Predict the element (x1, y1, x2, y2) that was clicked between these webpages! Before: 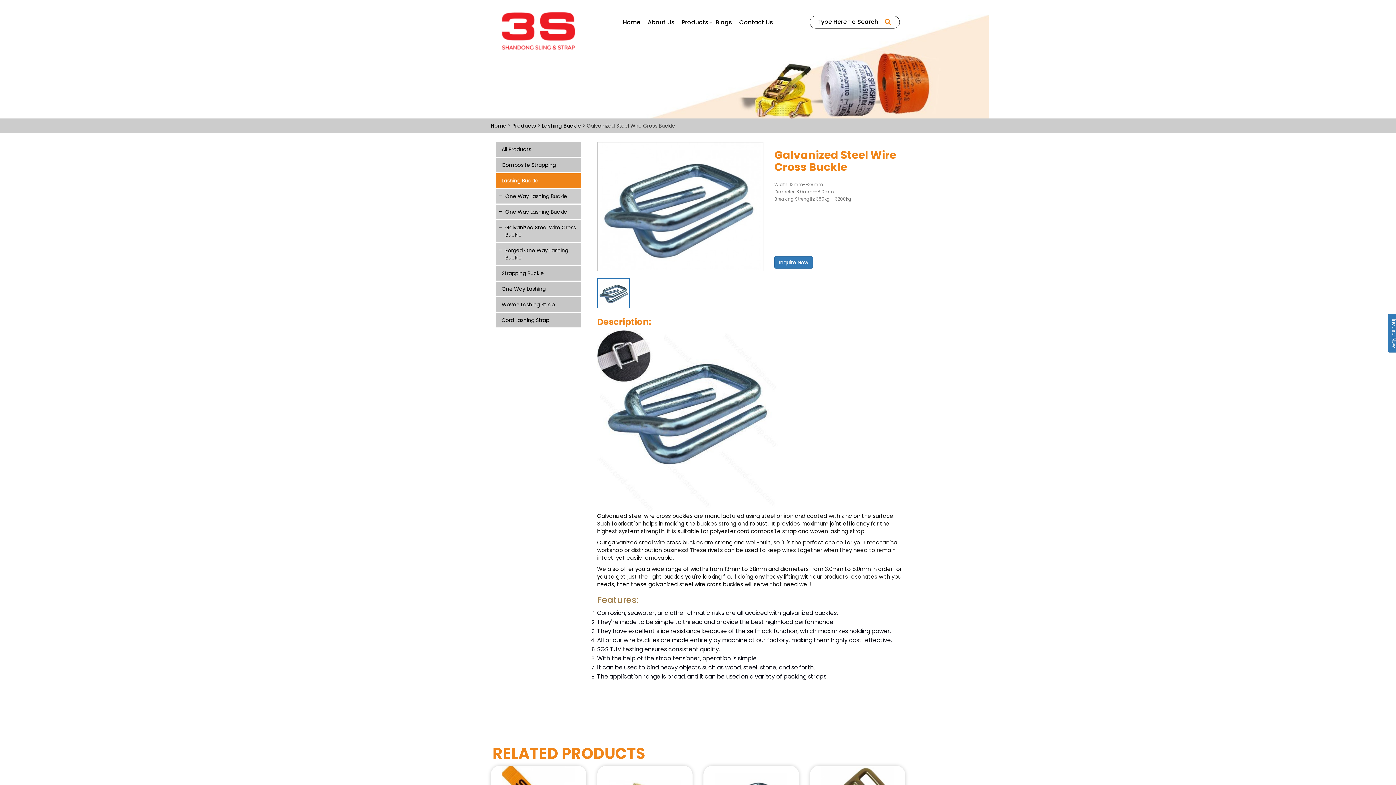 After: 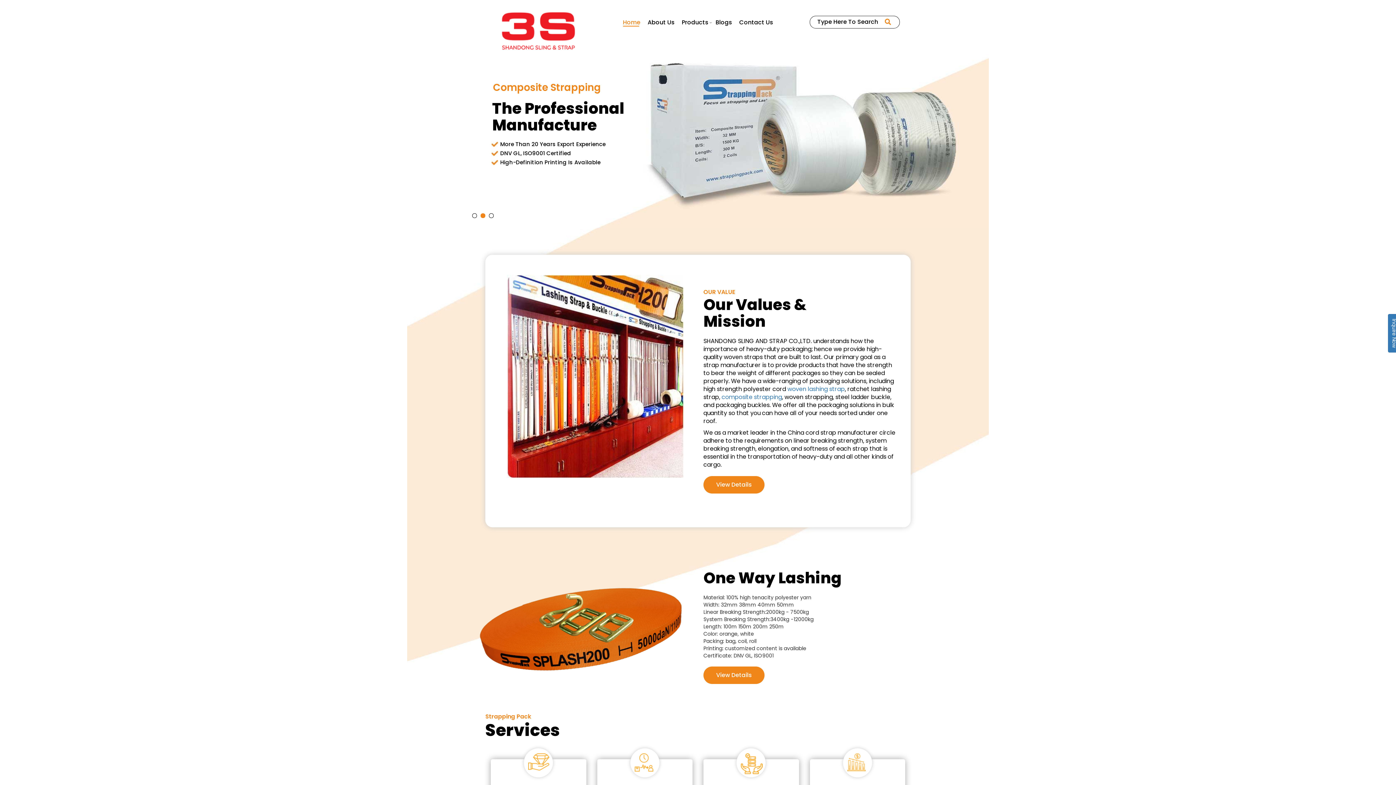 Action: bbox: (491, 9, 586, 52)